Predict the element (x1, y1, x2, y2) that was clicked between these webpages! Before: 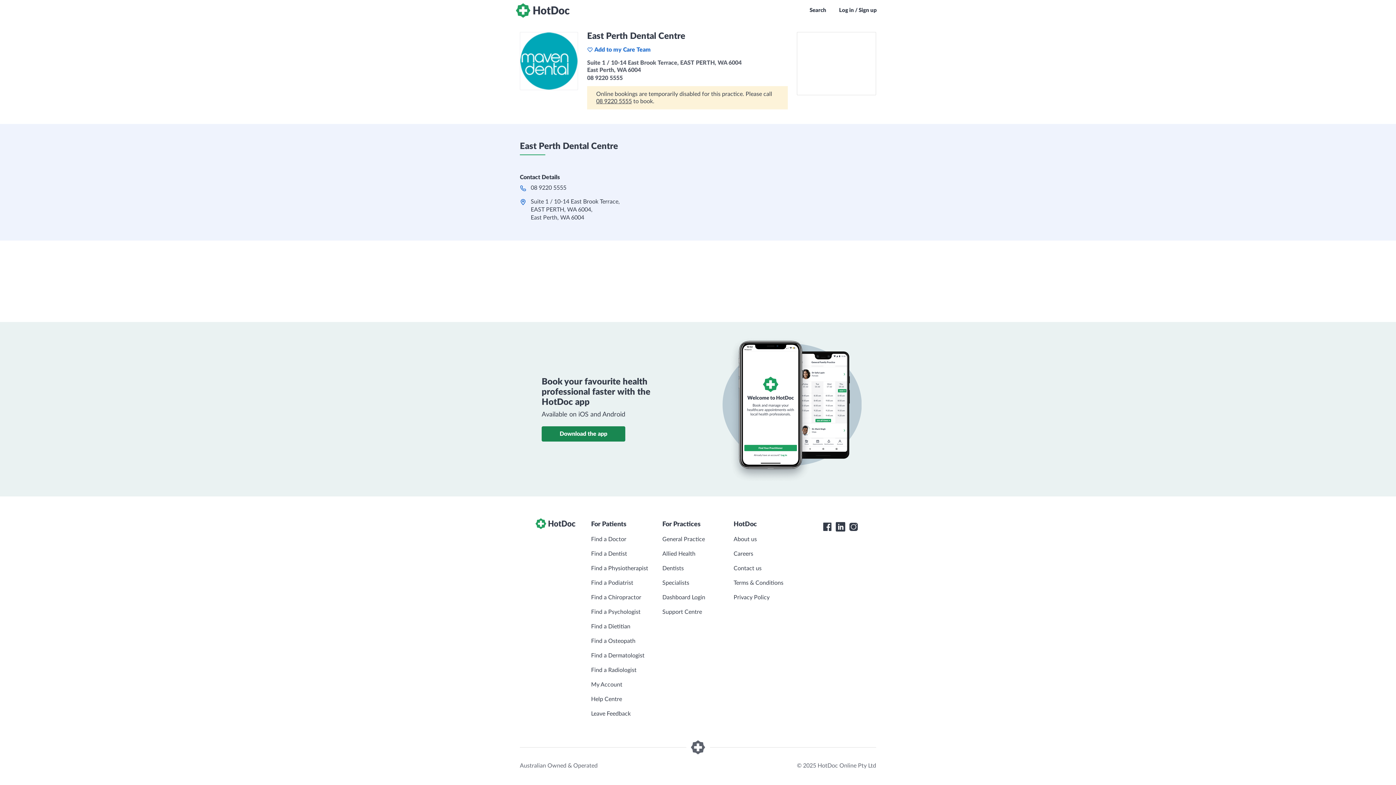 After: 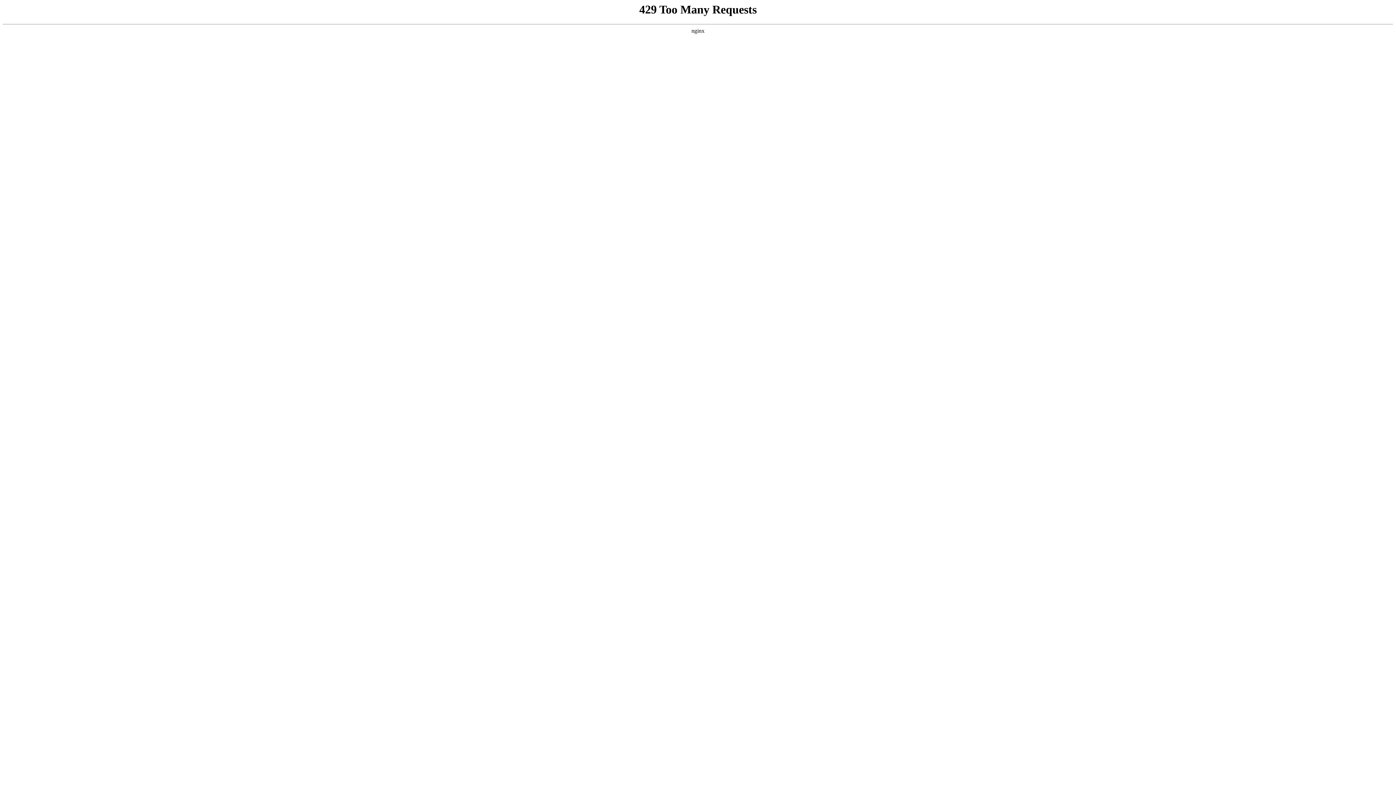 Action: label: Privacy Policy bbox: (733, 590, 769, 605)